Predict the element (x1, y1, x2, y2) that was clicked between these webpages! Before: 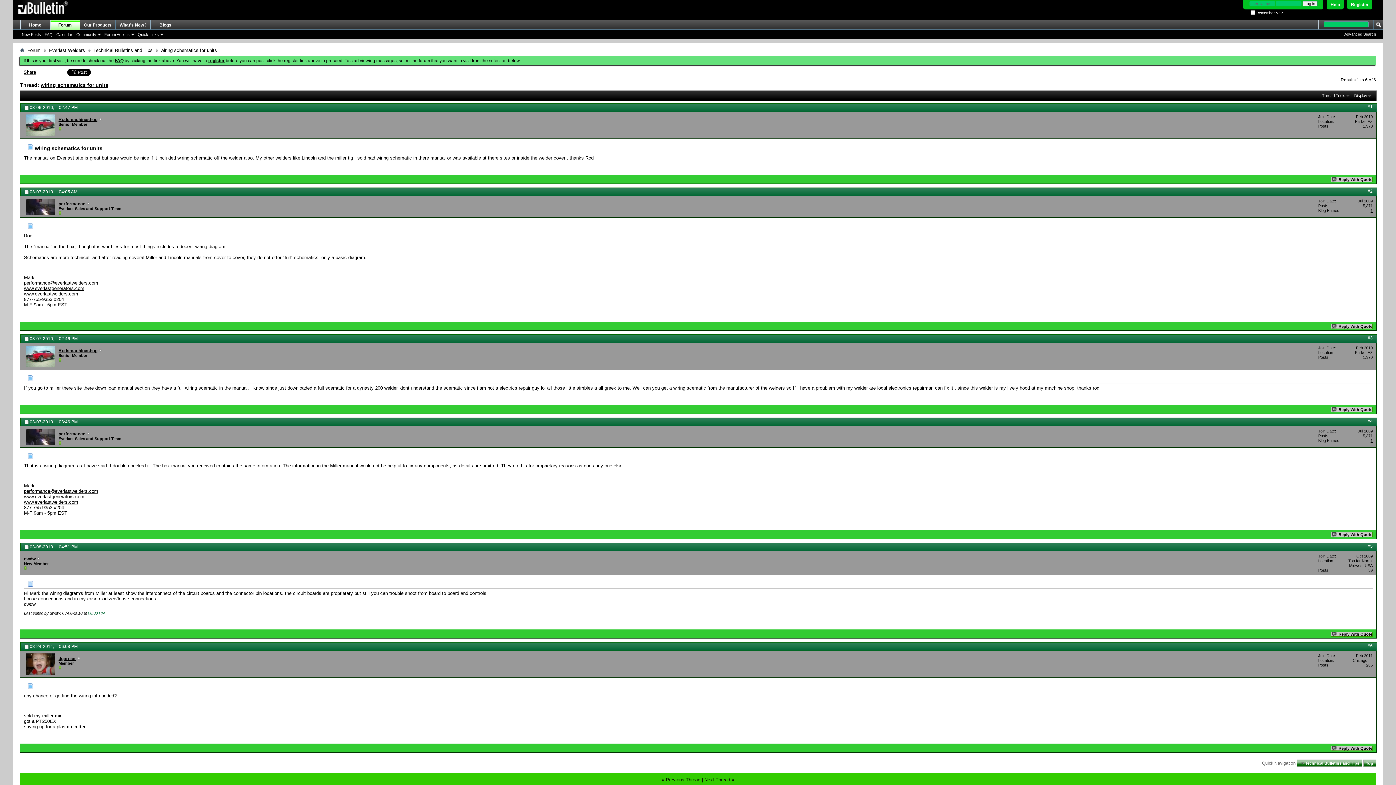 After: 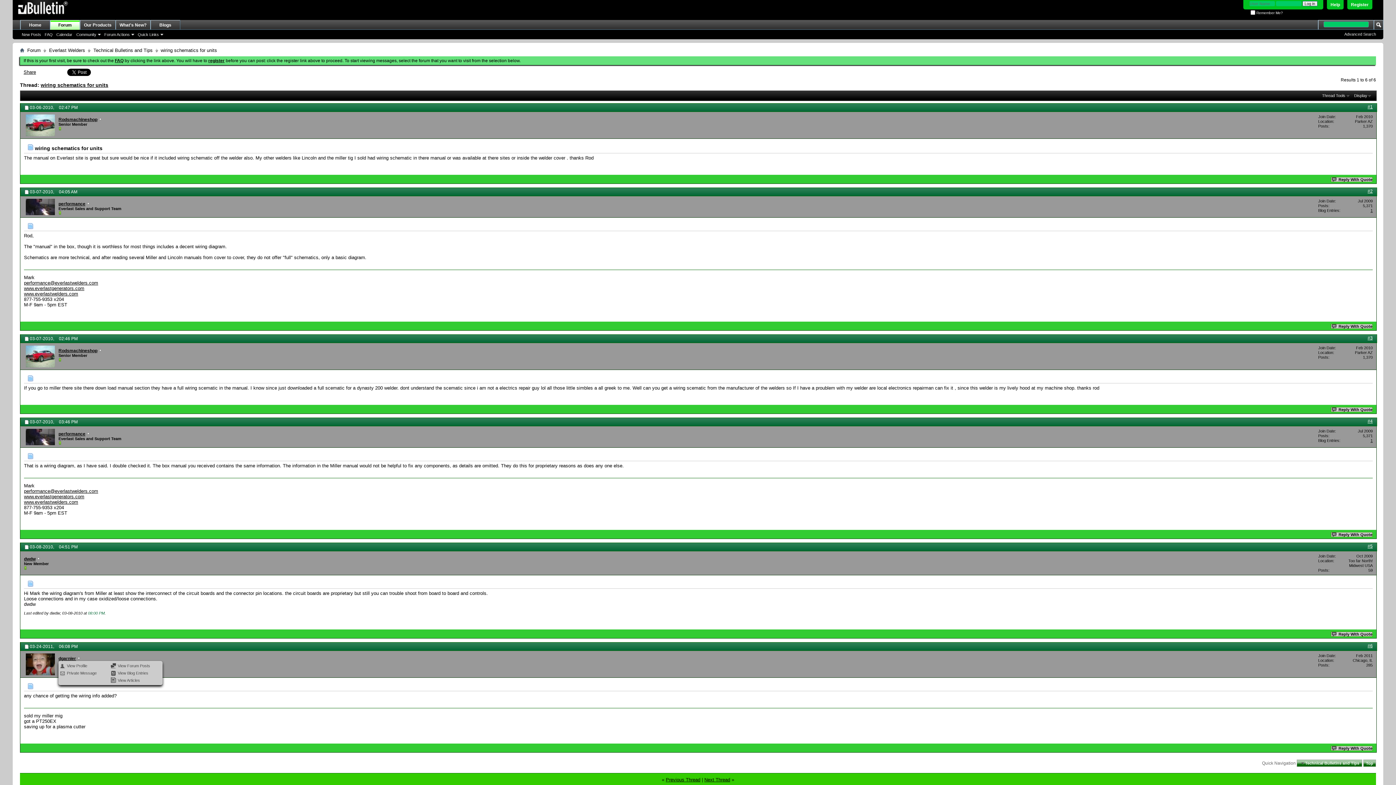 Action: bbox: (58, 656, 76, 661) label: dgarnier